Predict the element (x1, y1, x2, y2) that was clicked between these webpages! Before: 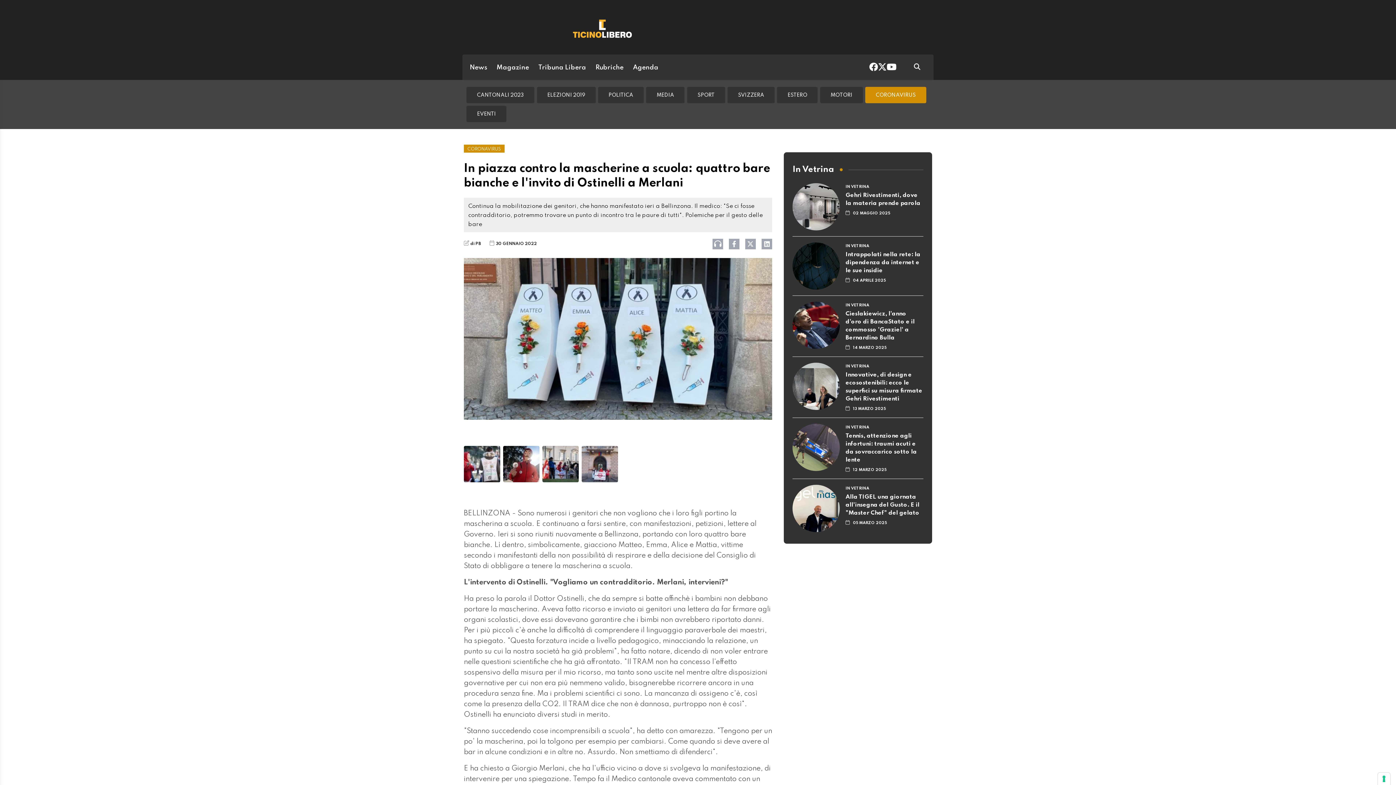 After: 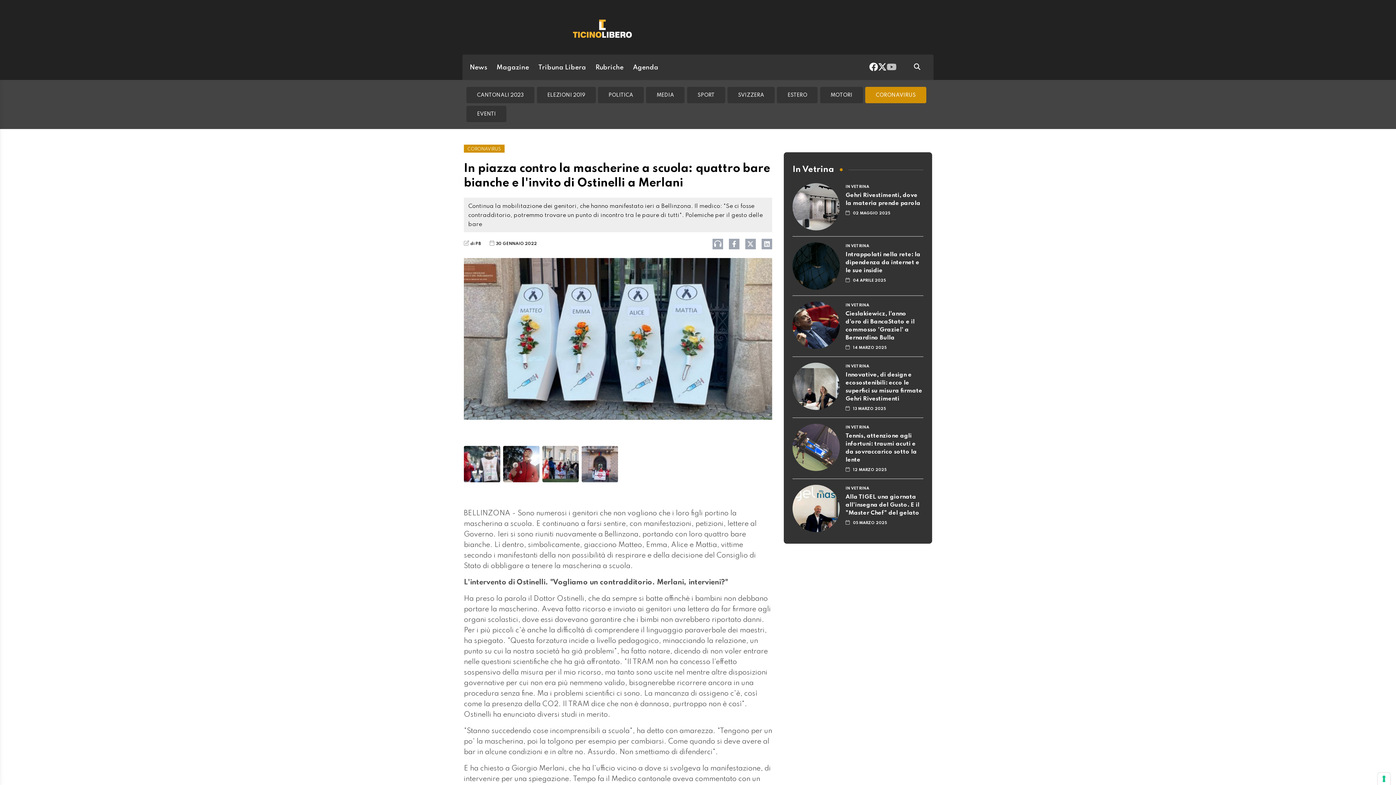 Action: bbox: (886, 60, 896, 74)